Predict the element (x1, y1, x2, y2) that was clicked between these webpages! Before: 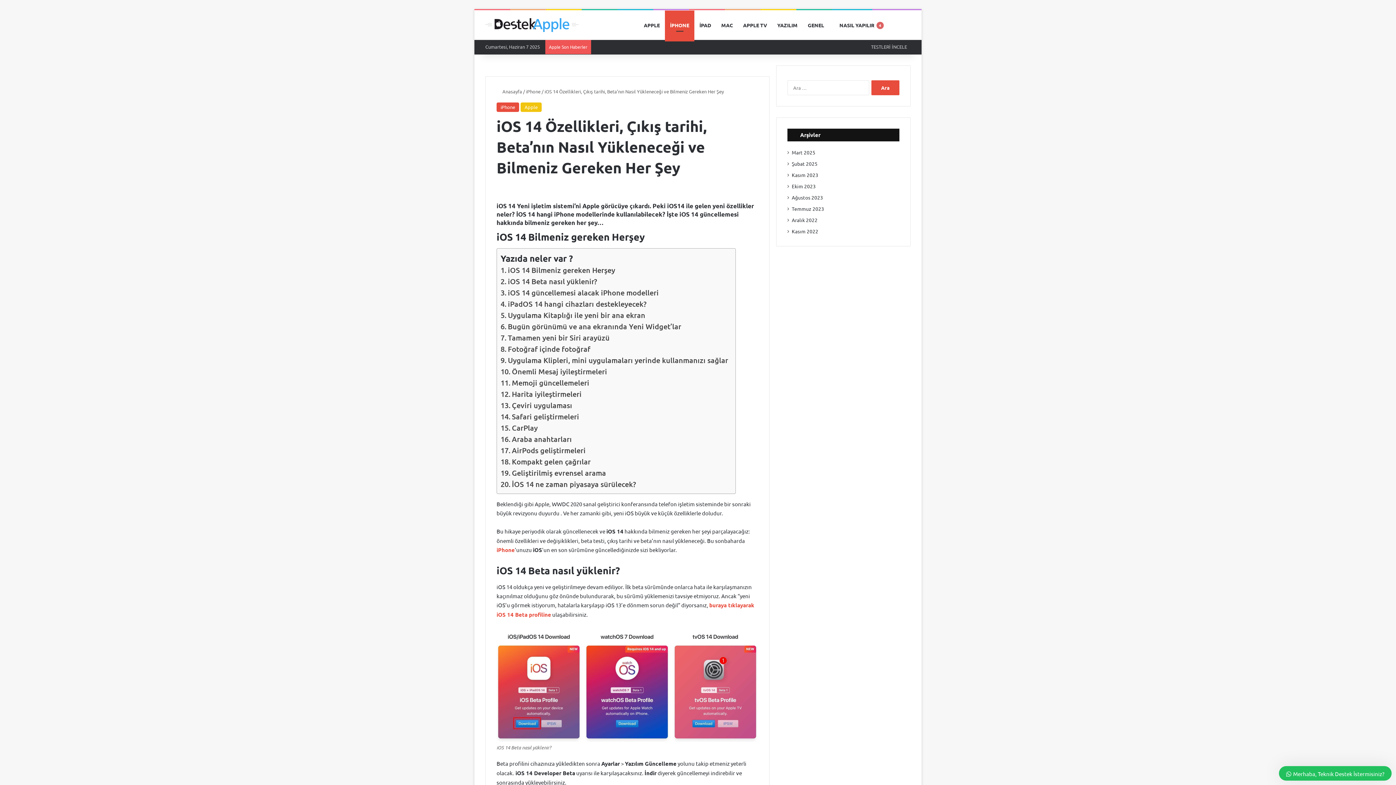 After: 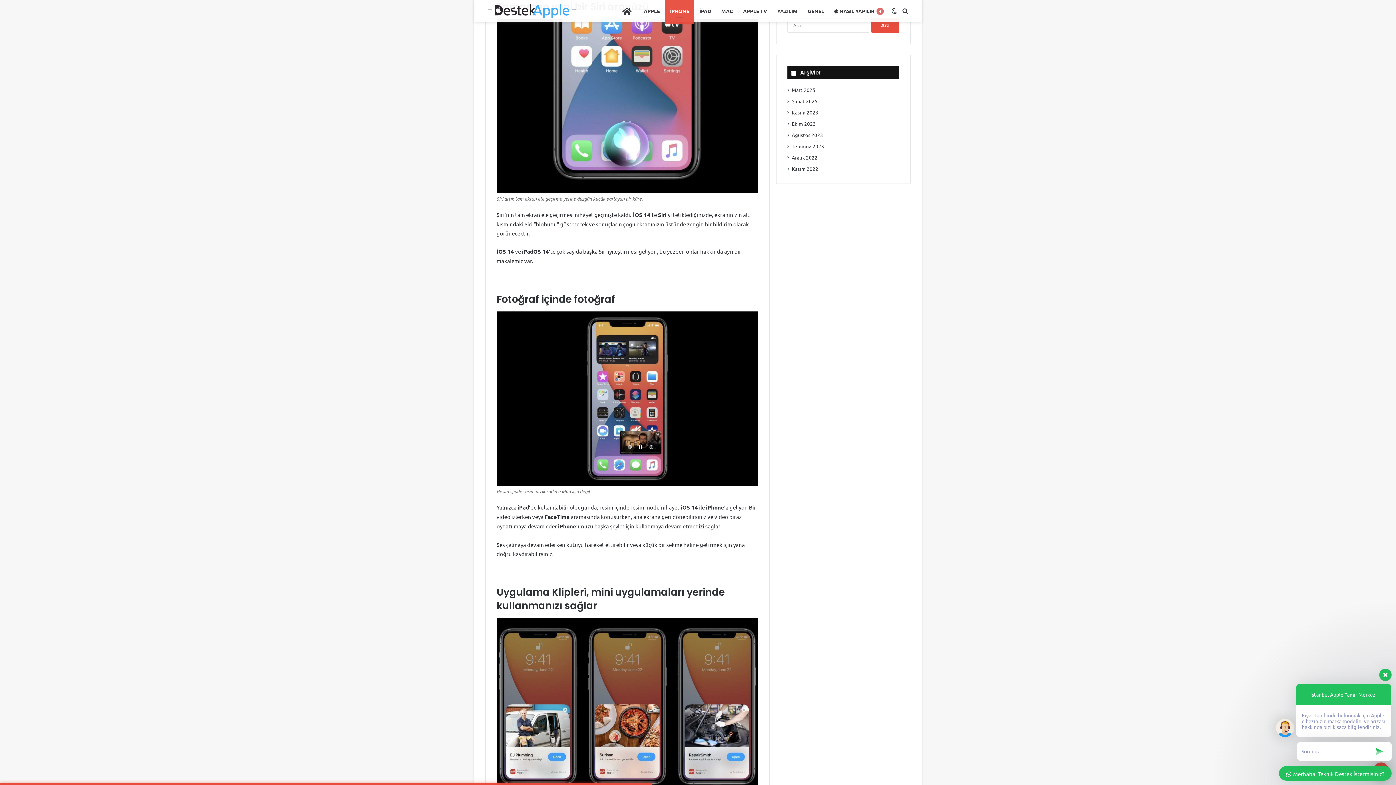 Action: bbox: (500, 332, 609, 343) label: Tamamen yeni bir Siri arayüzü